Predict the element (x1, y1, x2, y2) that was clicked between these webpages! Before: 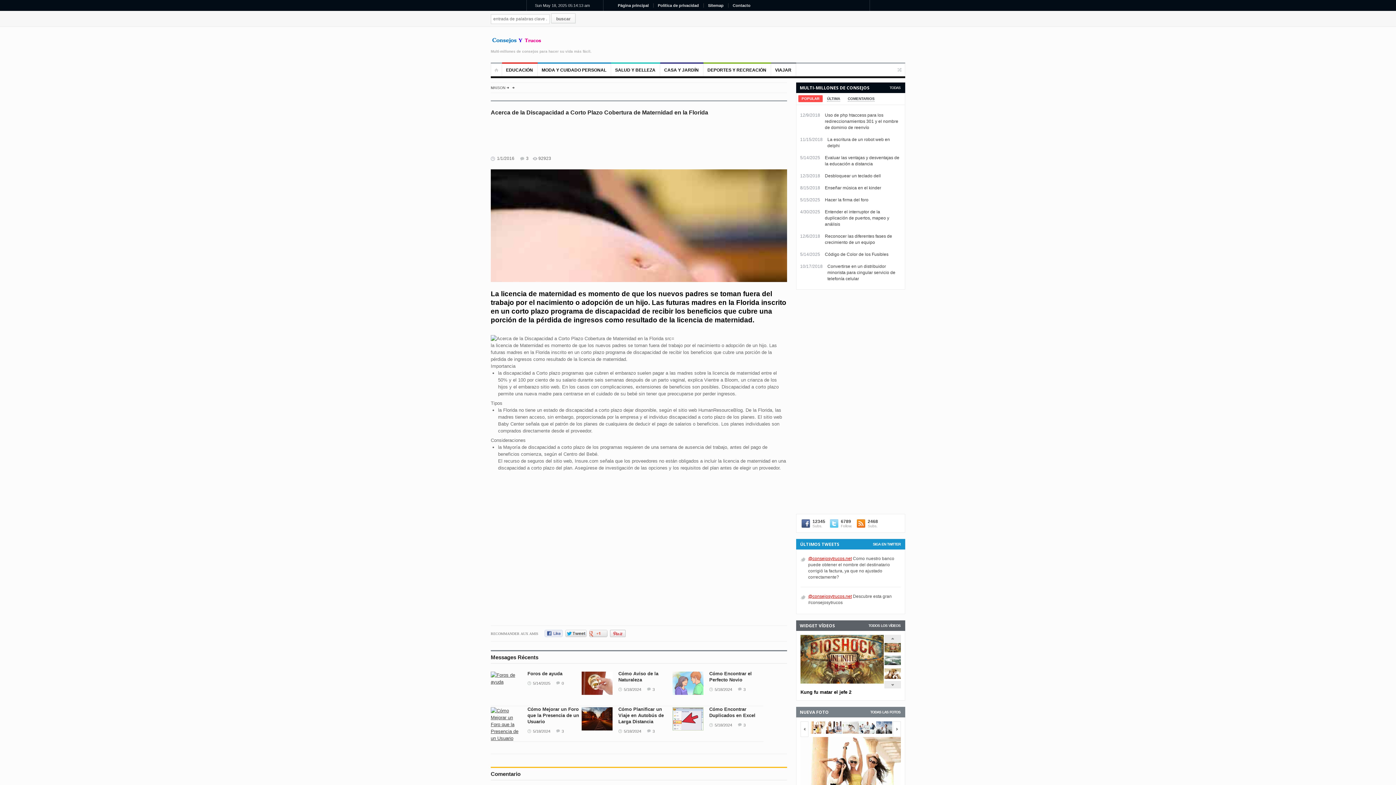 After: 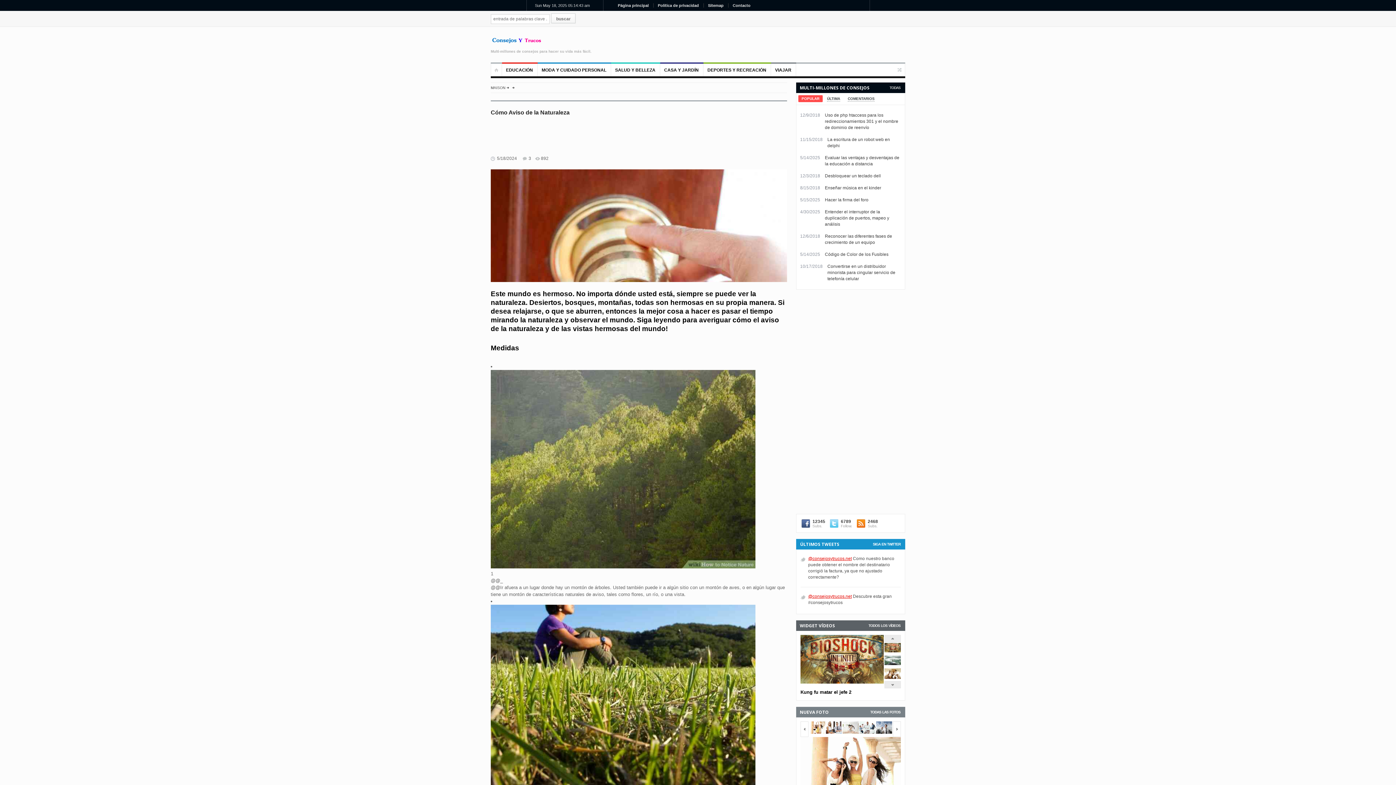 Action: label: 5/18/2024 bbox: (618, 687, 641, 692)